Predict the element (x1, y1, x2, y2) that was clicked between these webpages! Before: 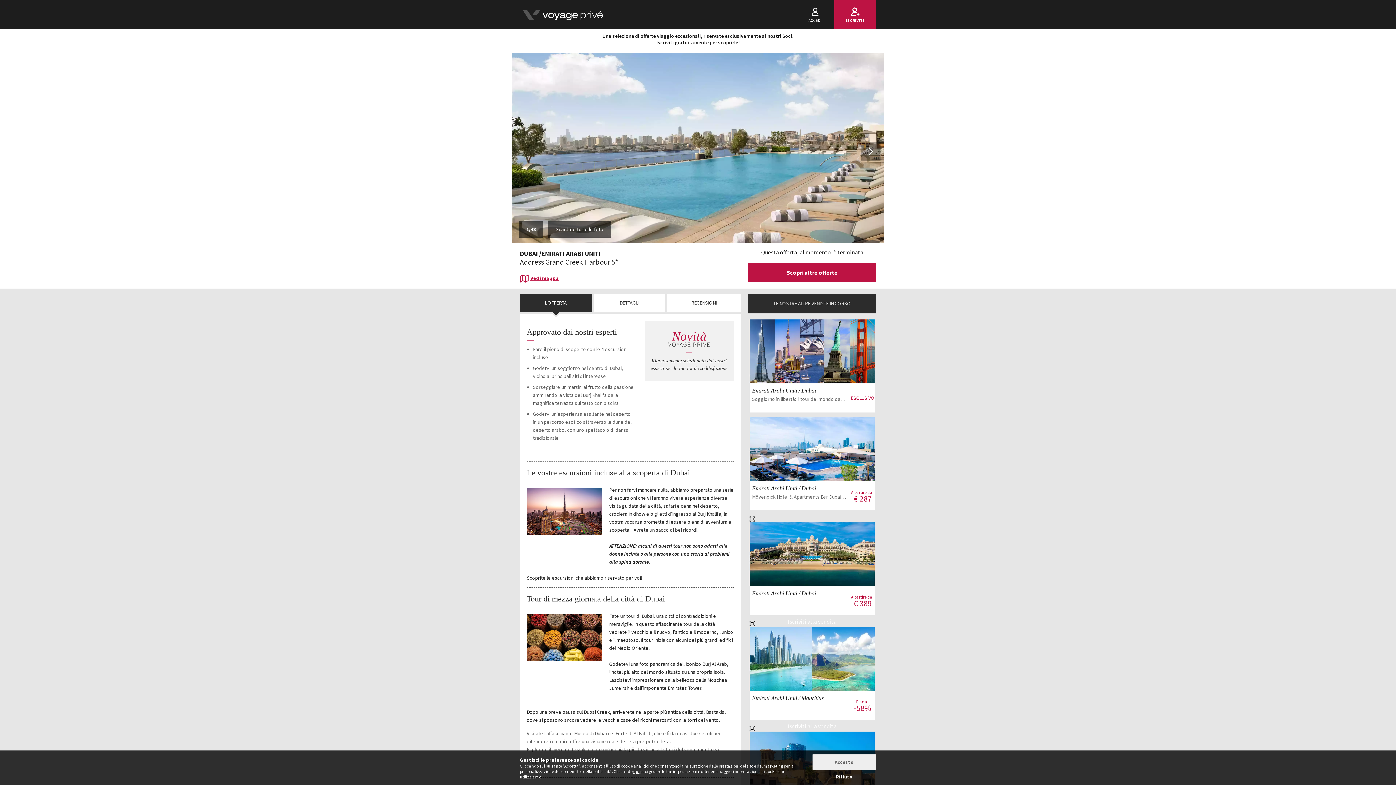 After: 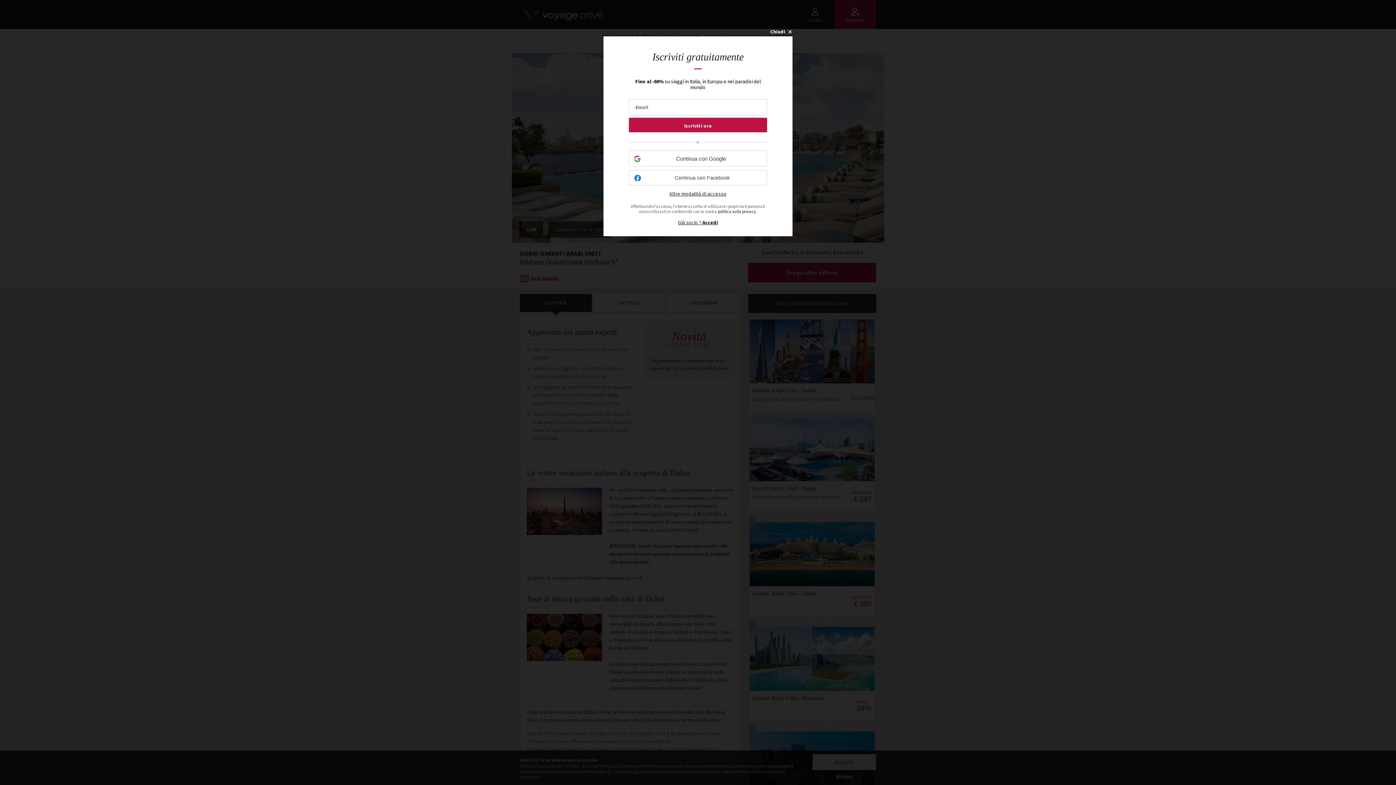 Action: label: Iscriviti gratuitamente per scoprirle! bbox: (656, 39, 739, 46)